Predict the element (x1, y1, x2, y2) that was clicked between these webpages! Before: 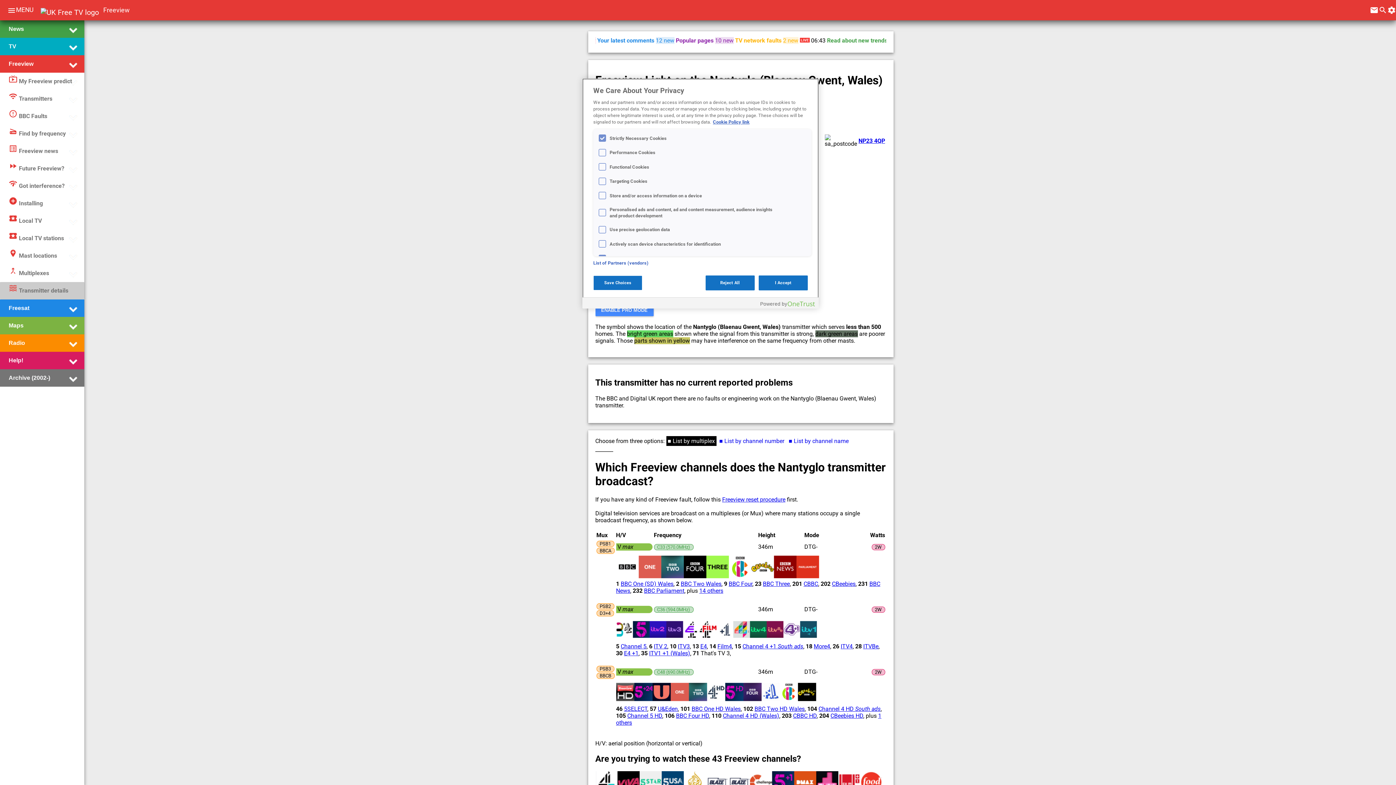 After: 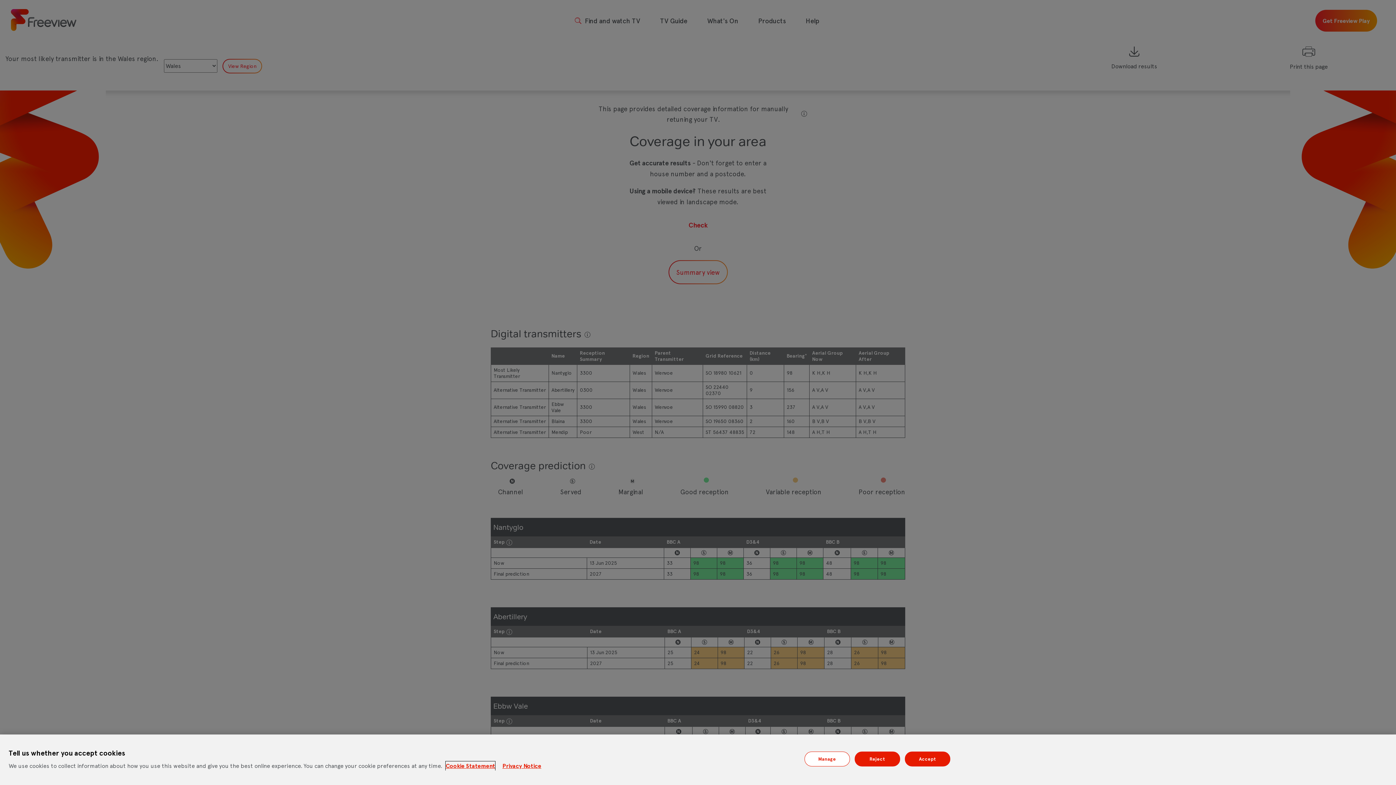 Action: label: NP23 4QP bbox: (858, 137, 885, 144)